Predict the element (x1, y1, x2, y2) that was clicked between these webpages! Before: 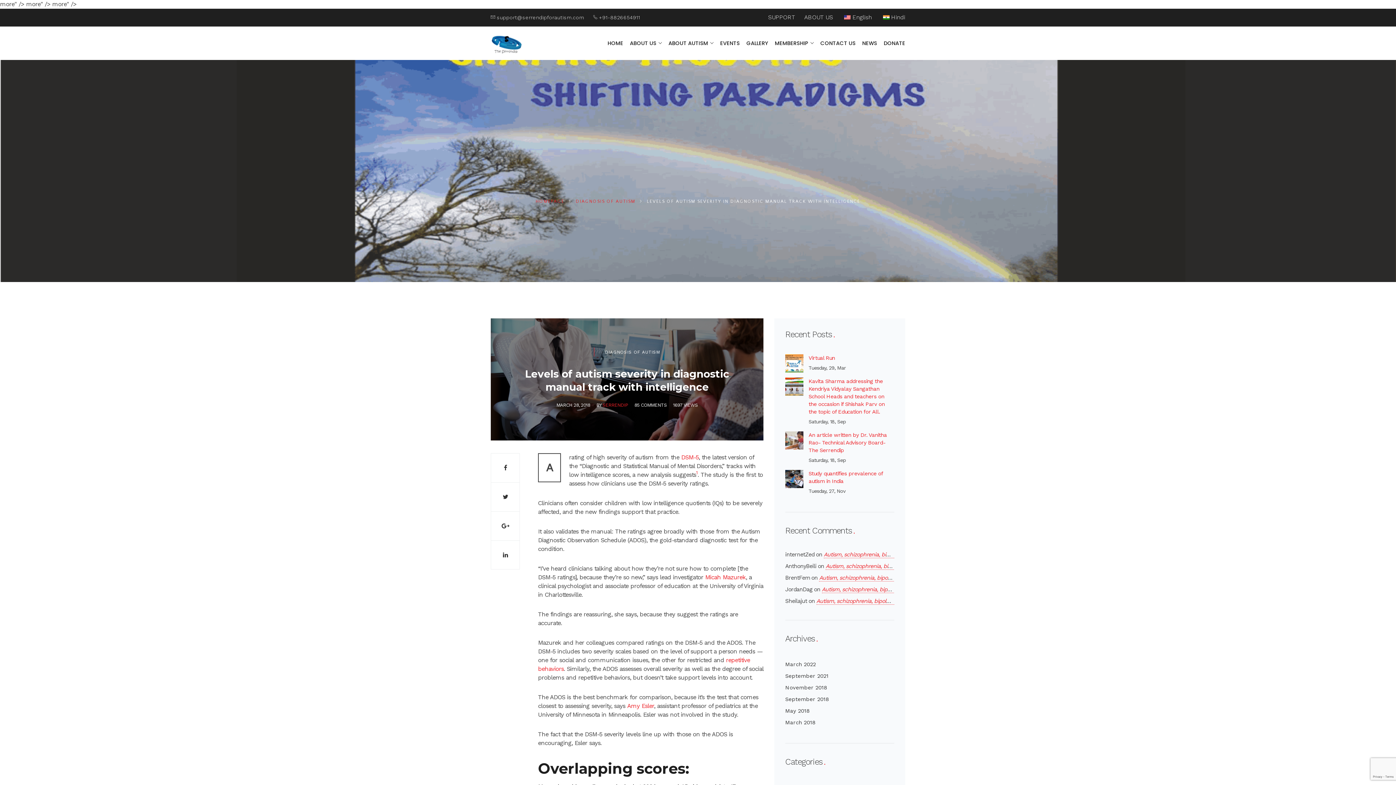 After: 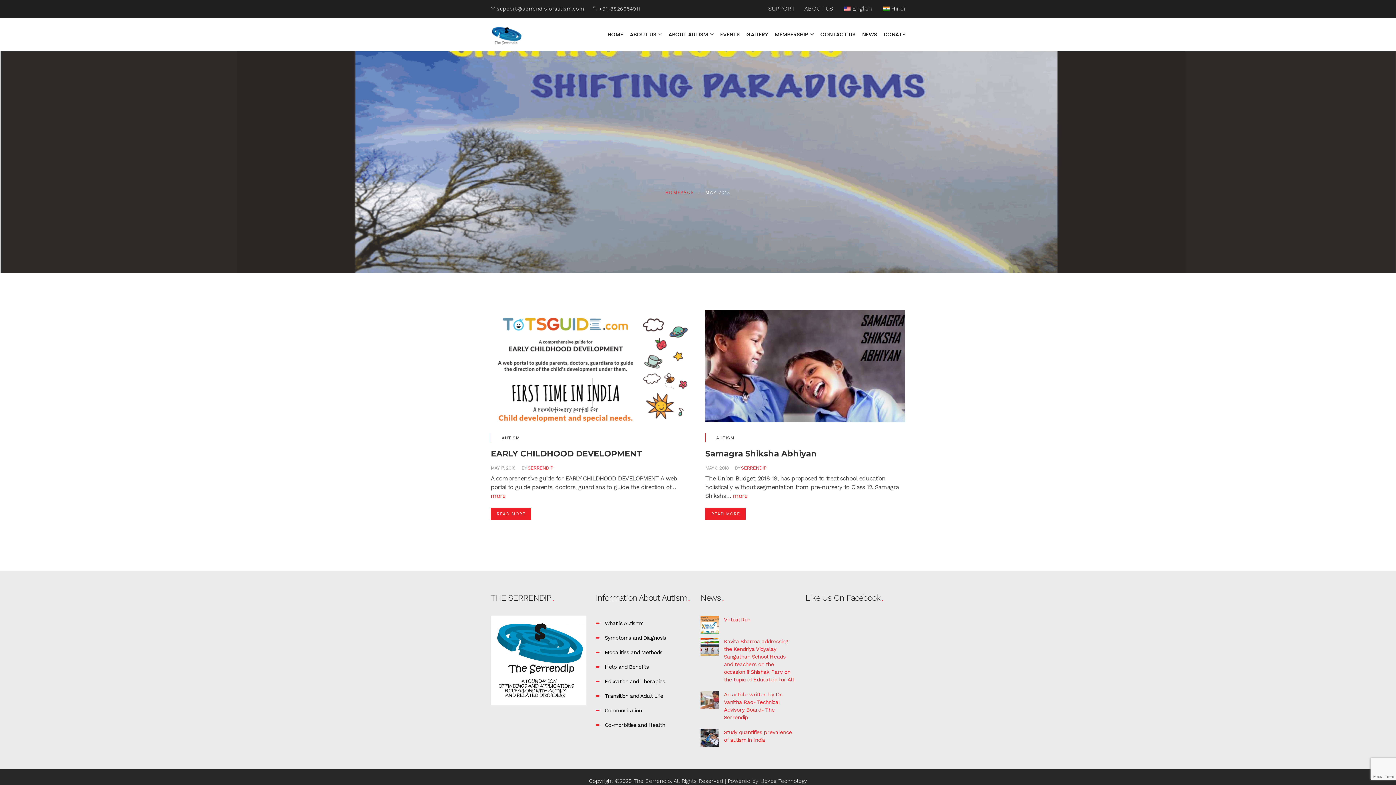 Action: bbox: (785, 705, 809, 716) label: May 2018